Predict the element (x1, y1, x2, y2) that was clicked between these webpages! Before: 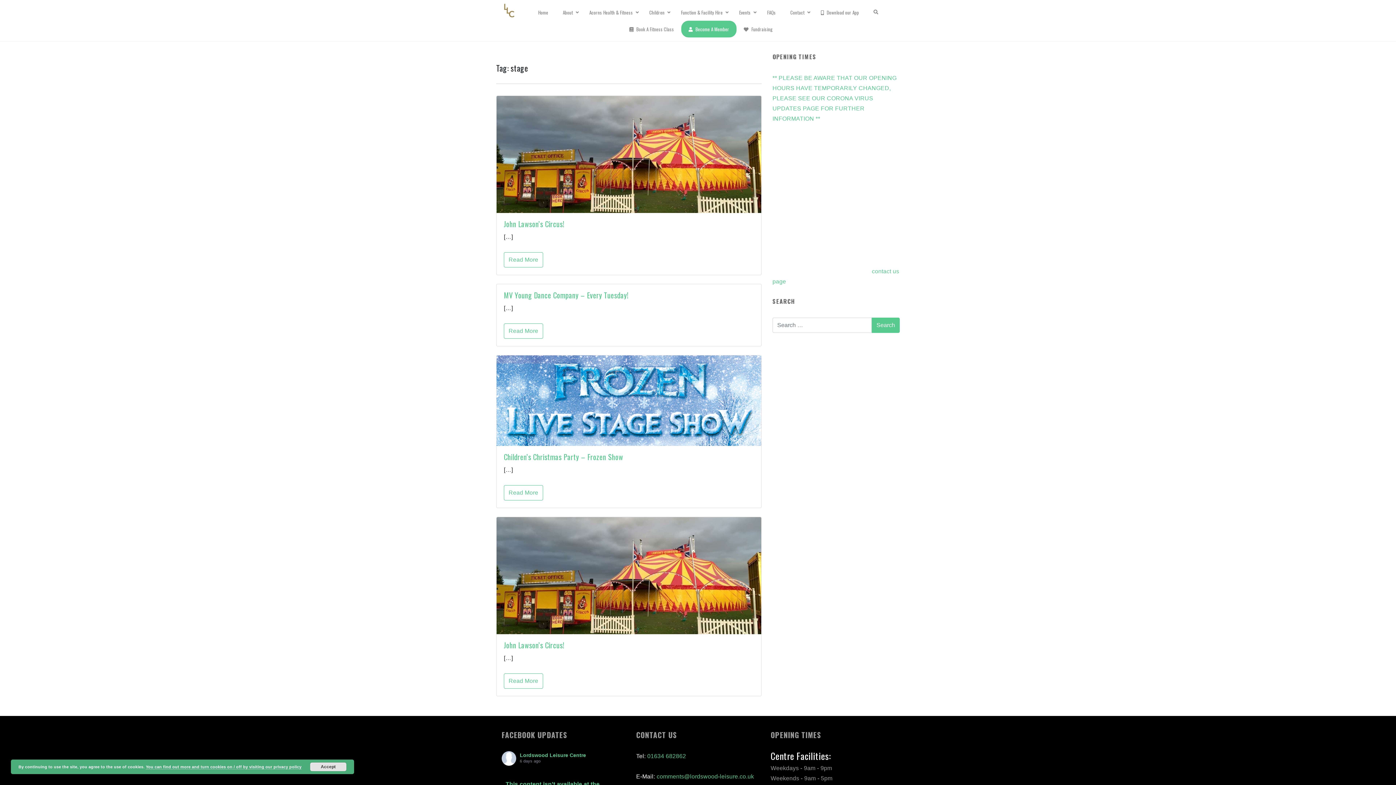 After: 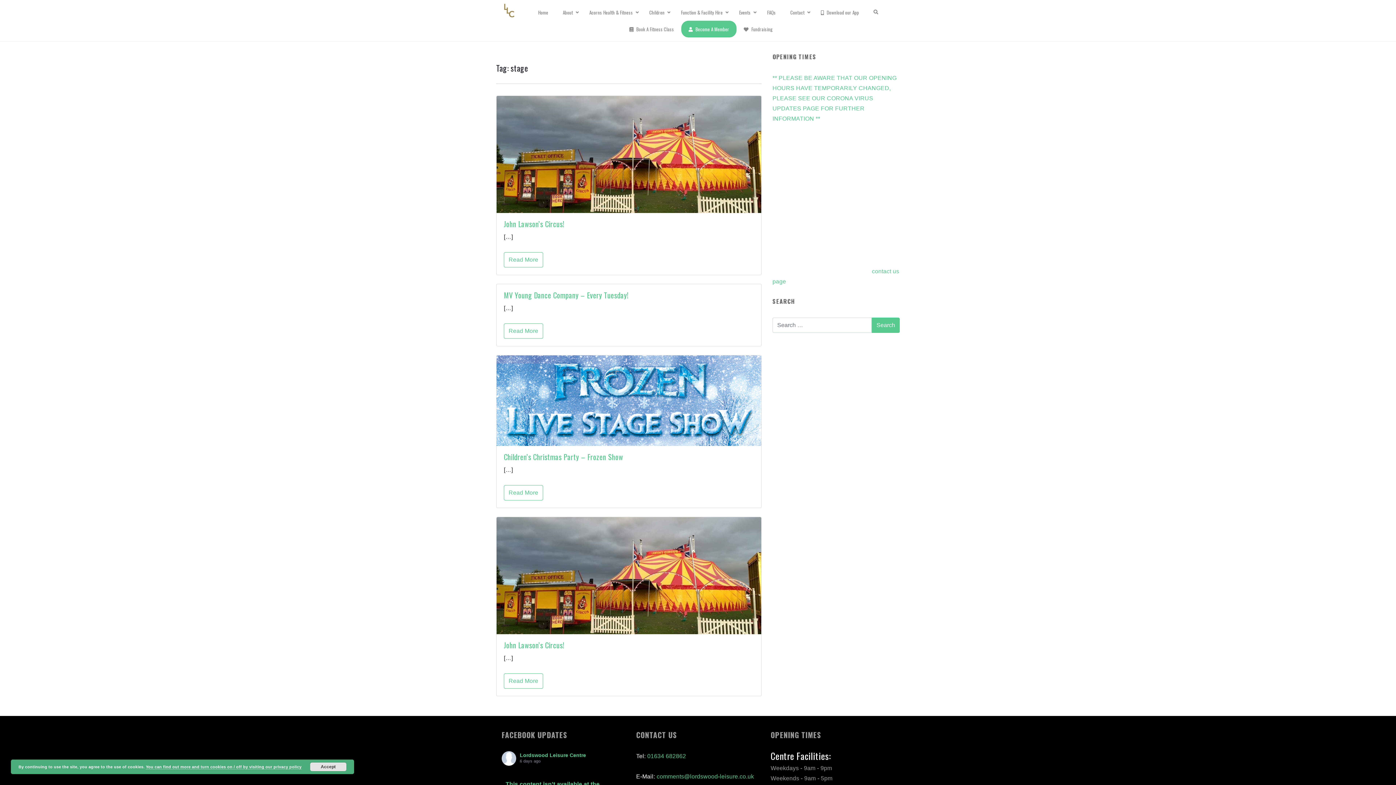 Action: bbox: (647, 753, 686, 759) label: 01634 682862